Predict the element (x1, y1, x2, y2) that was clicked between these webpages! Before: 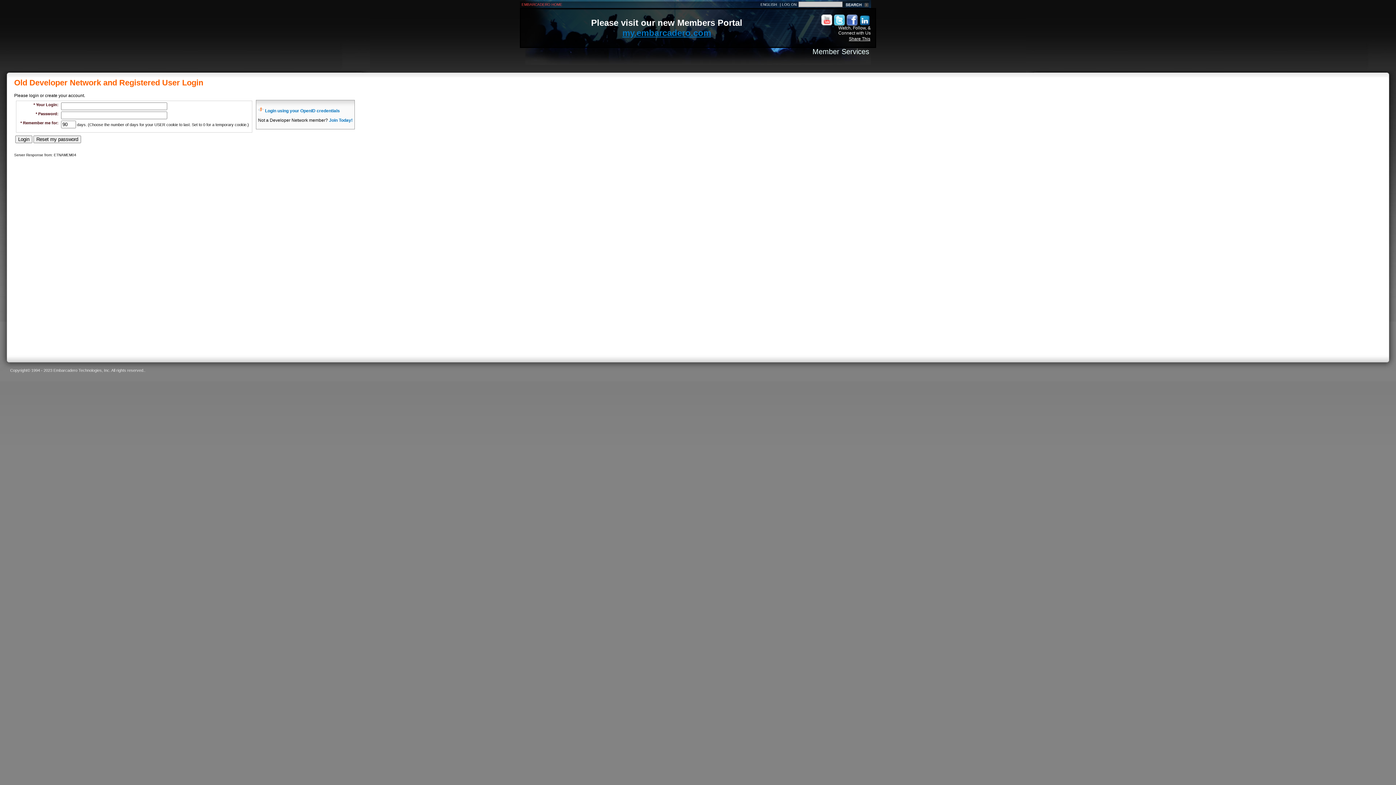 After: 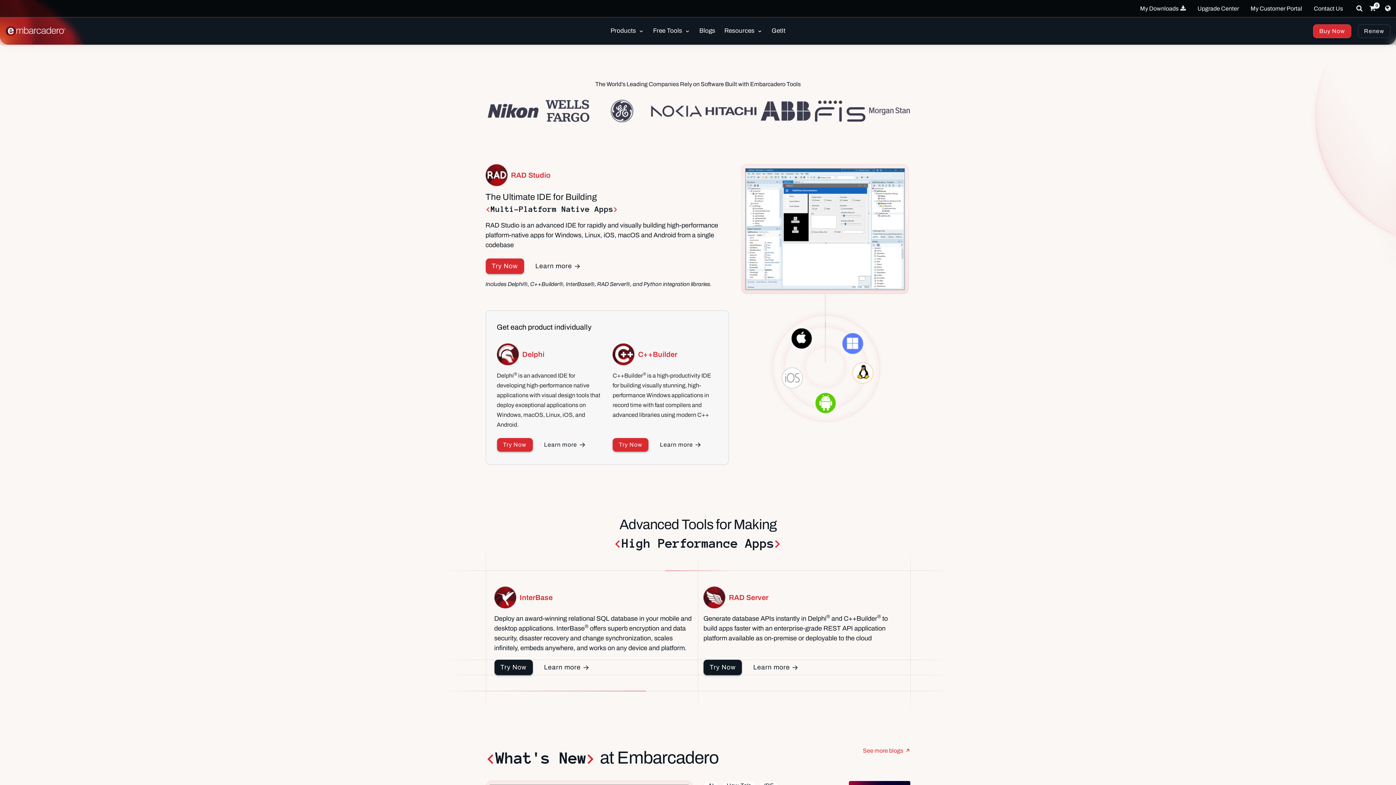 Action: label: EMBARCADERO HOME bbox: (521, 2, 562, 6)